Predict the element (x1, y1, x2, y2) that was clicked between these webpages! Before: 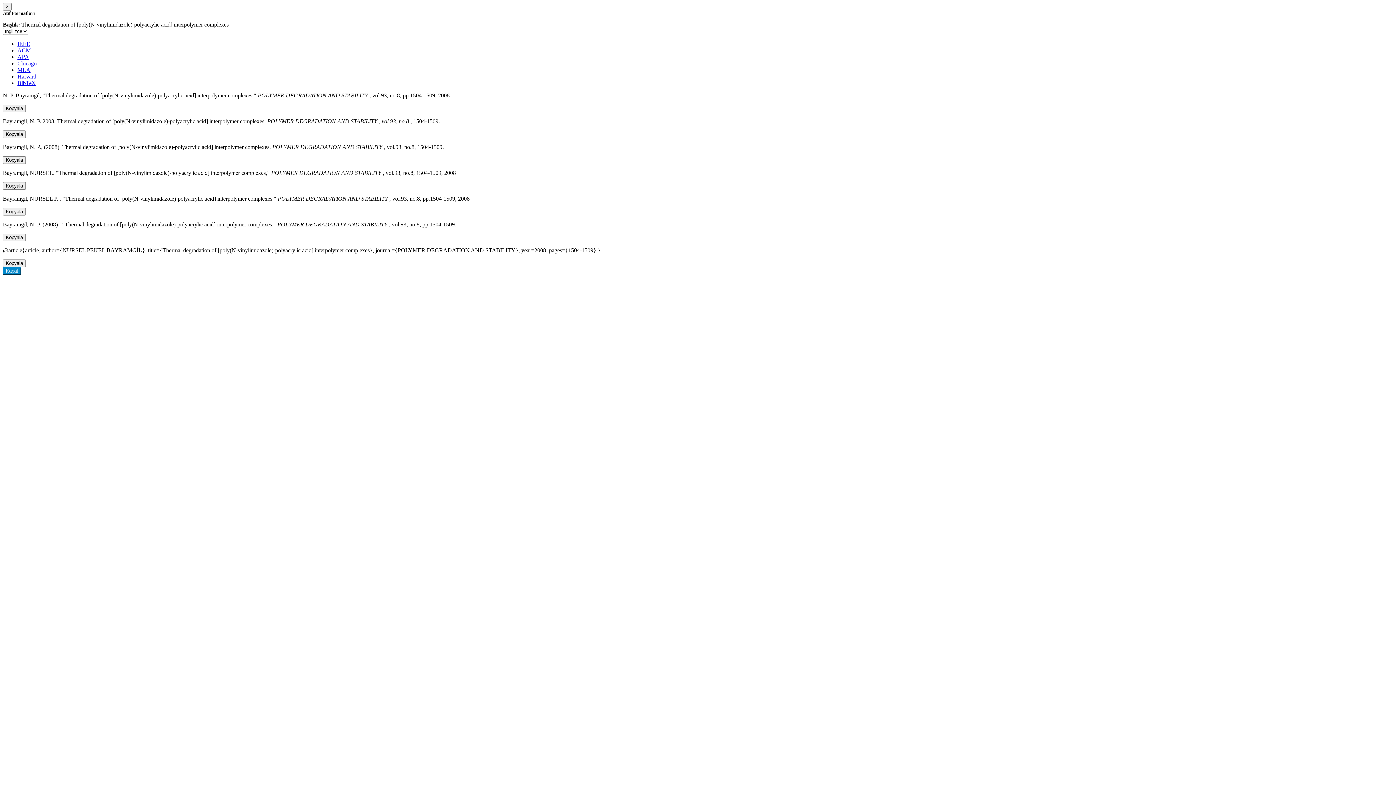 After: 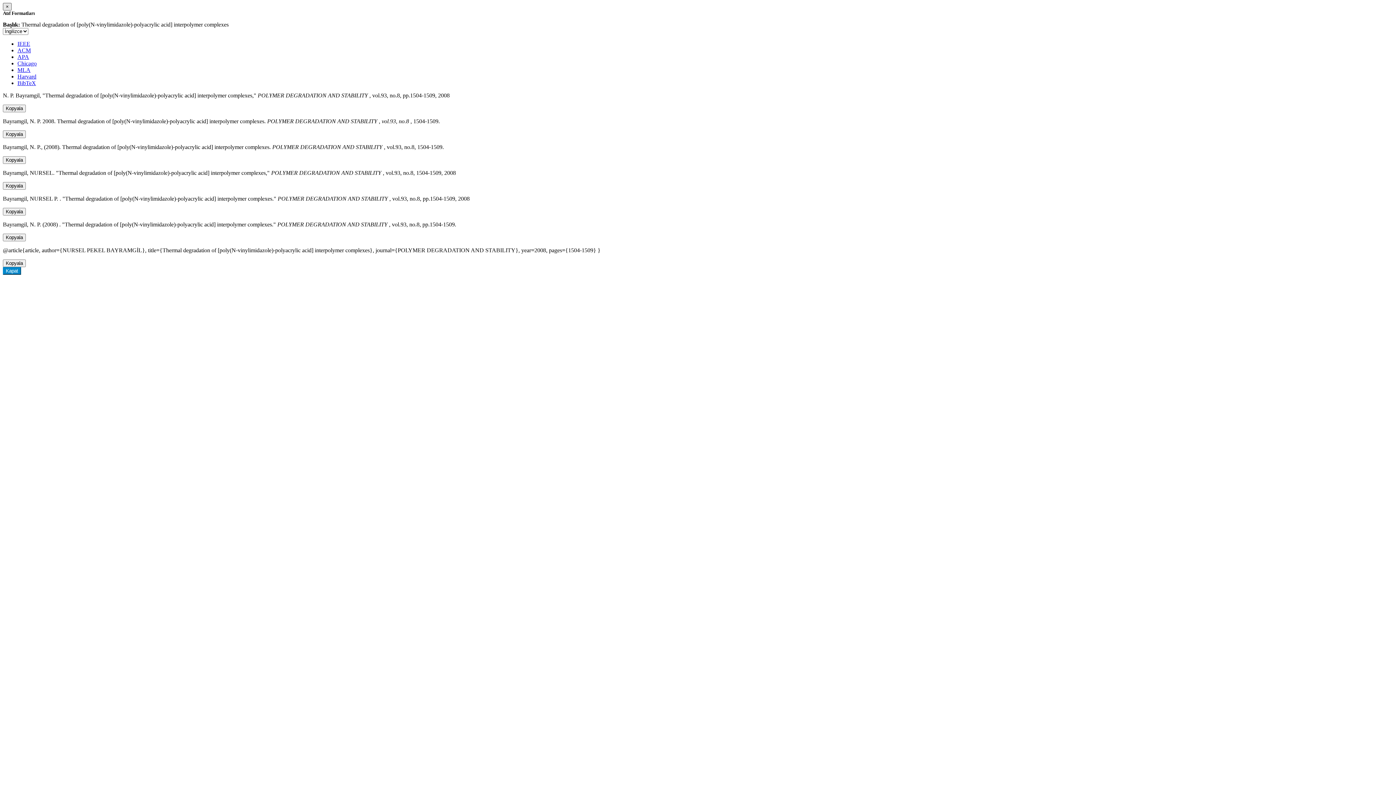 Action: bbox: (2, 2, 11, 10) label: Close